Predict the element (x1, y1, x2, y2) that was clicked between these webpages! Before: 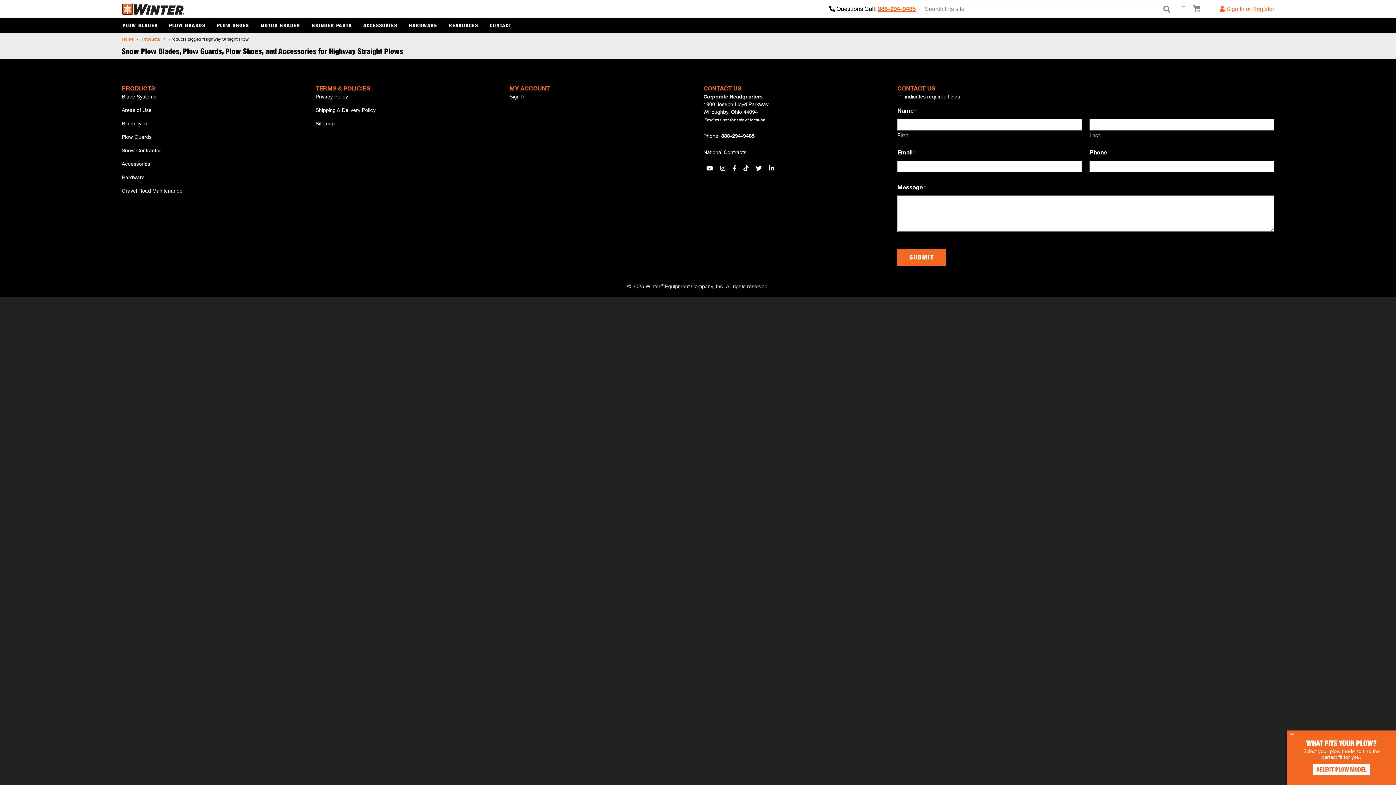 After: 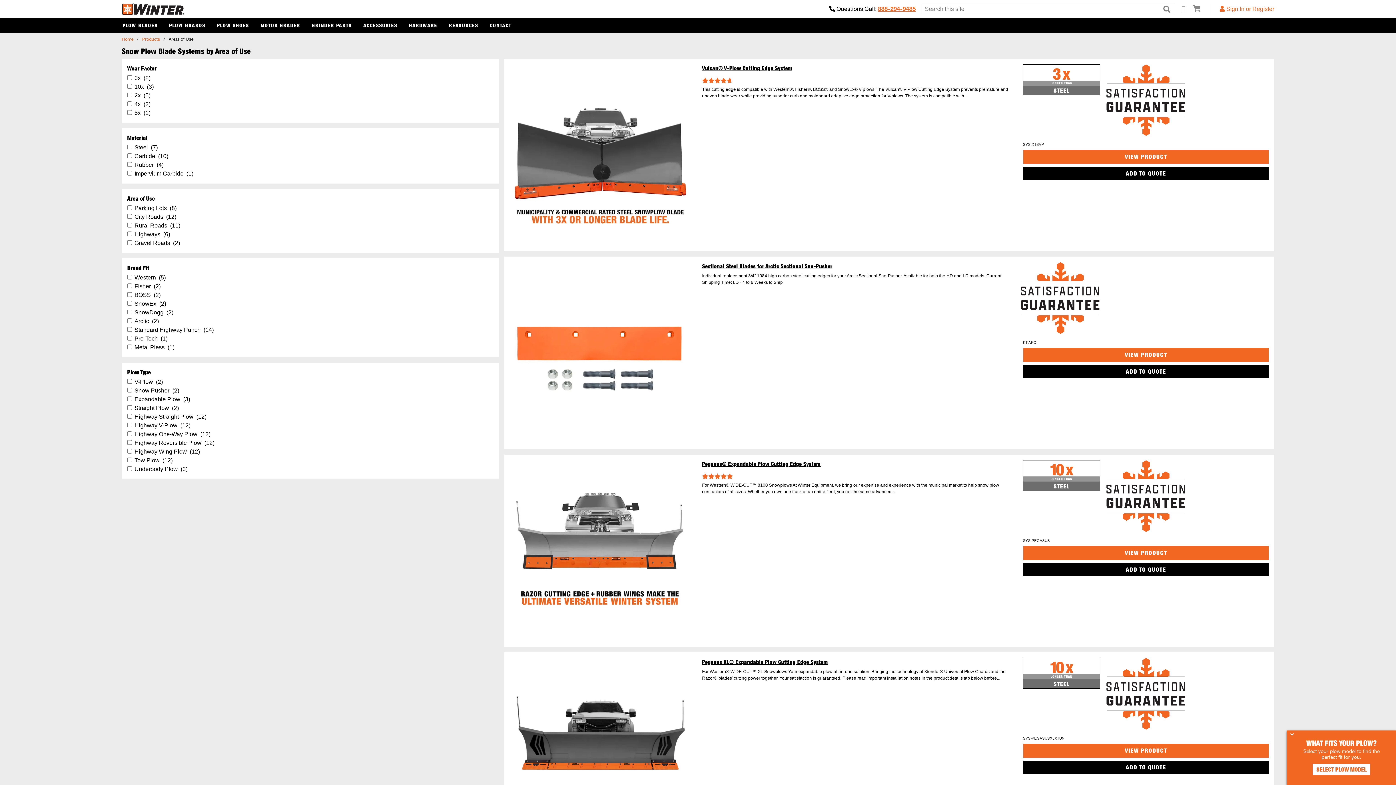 Action: label: Areas of Use bbox: (121, 107, 304, 120)